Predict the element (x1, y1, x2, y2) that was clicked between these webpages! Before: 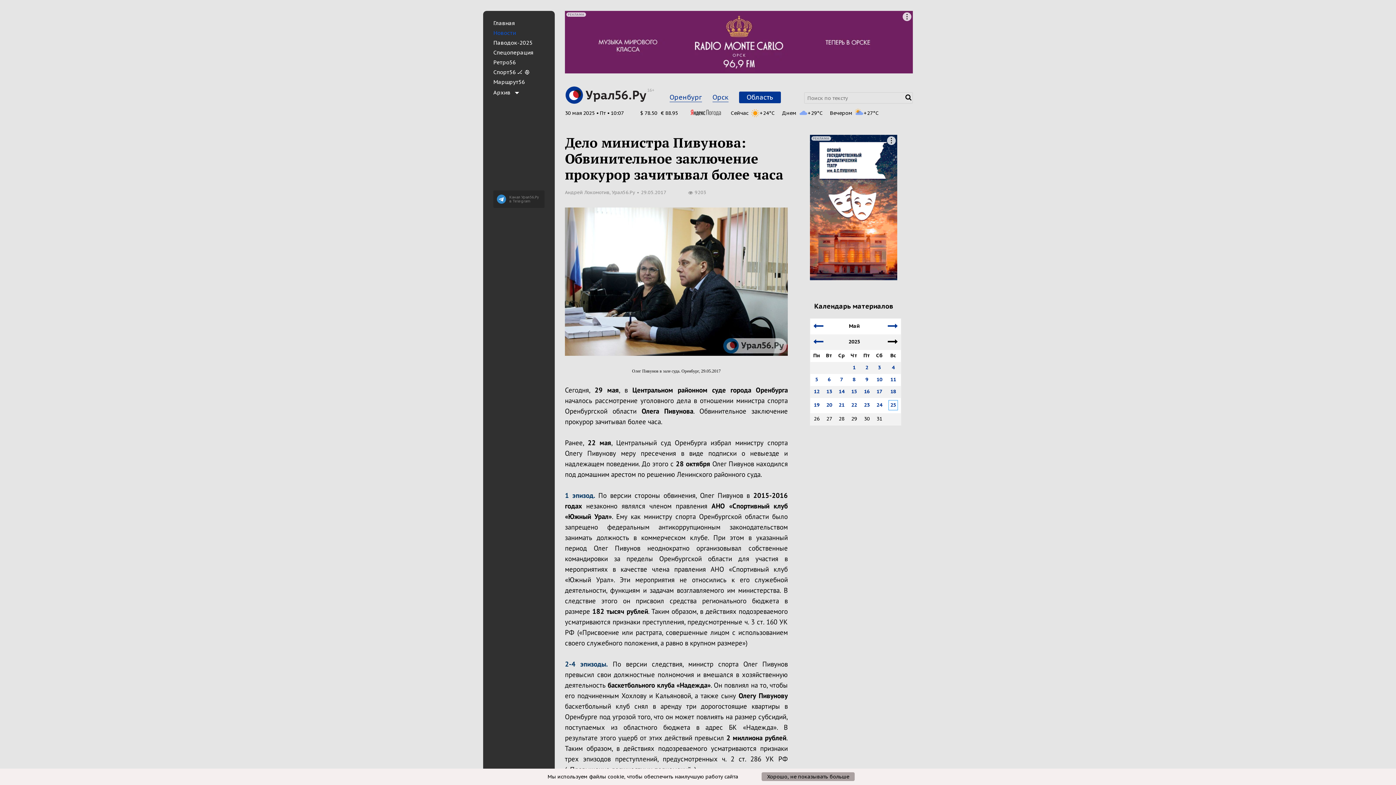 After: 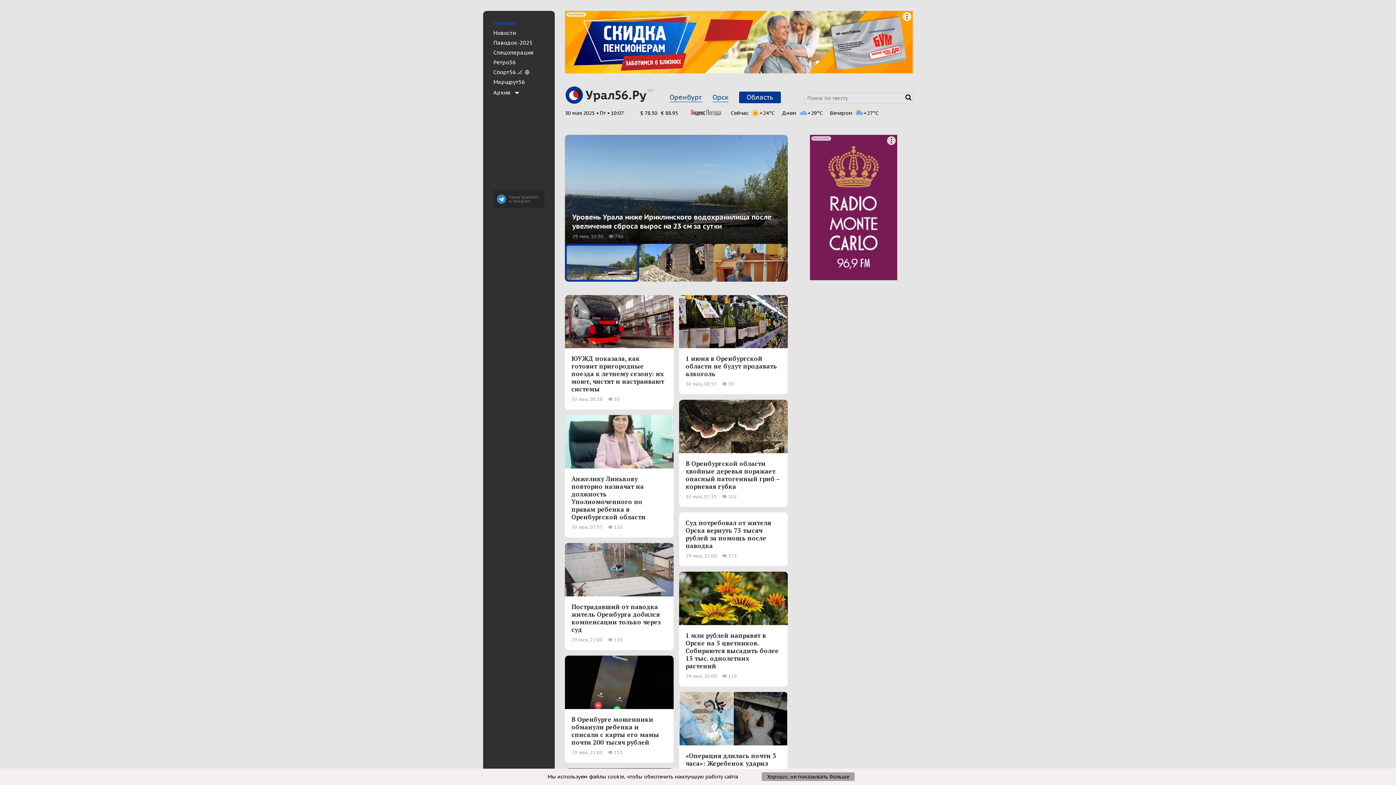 Action: bbox: (565, 85, 655, 105)